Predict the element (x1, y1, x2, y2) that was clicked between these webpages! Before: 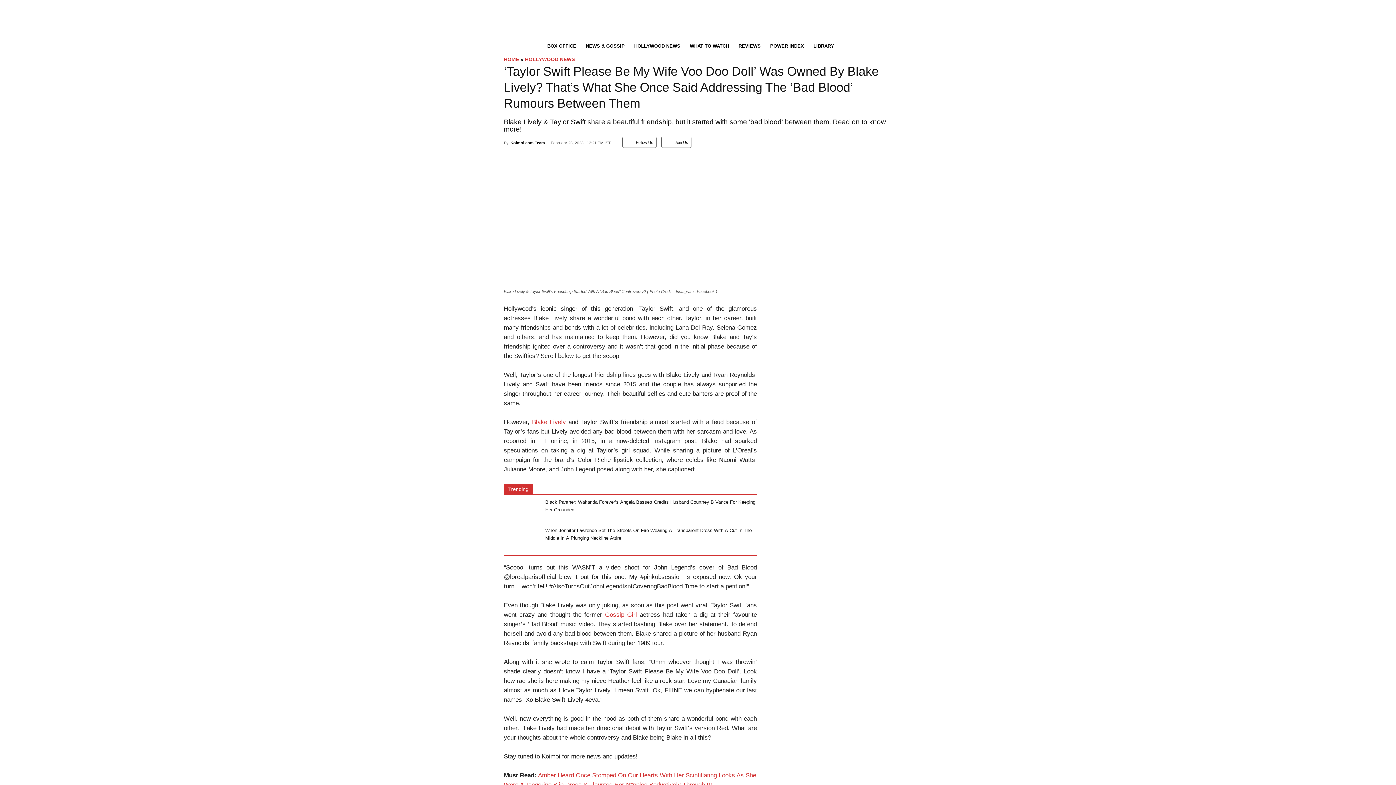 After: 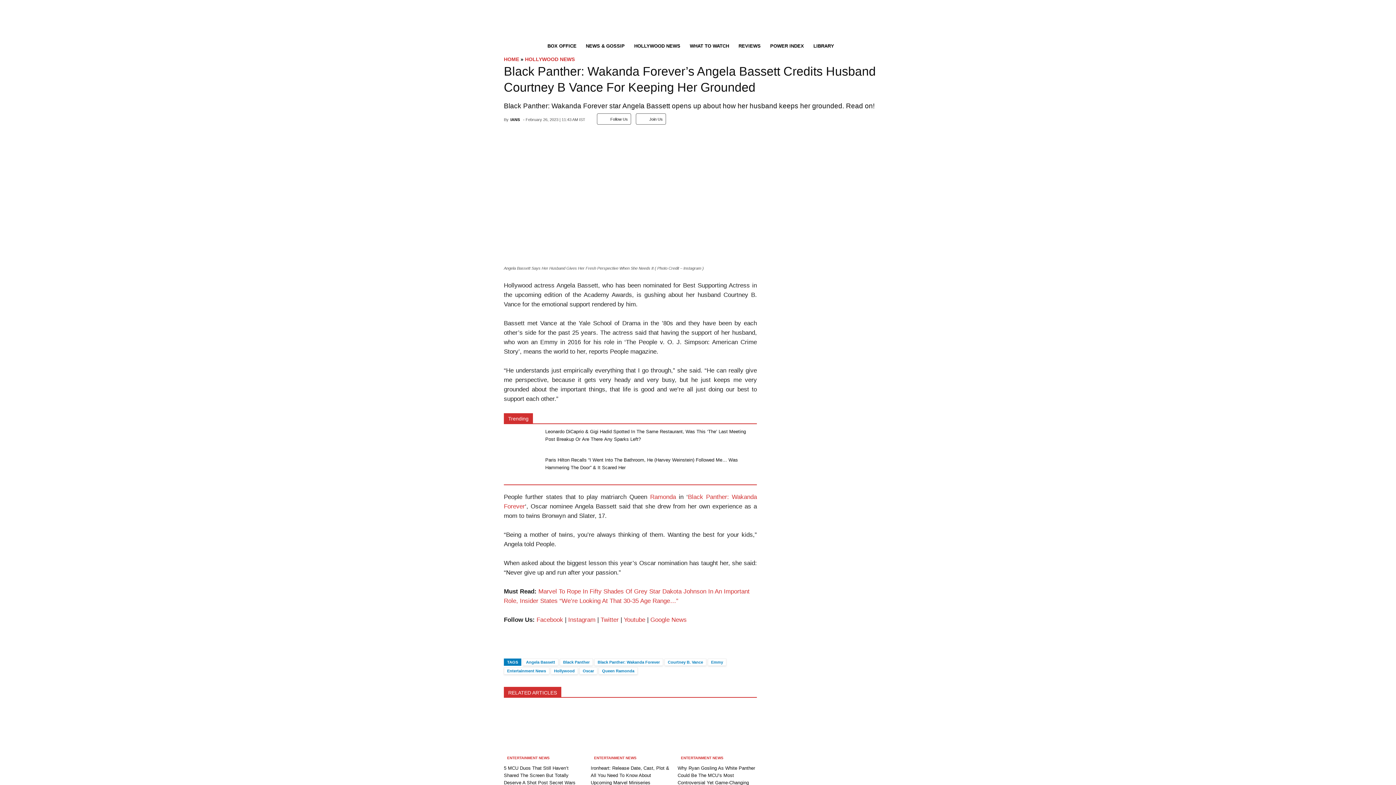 Action: bbox: (504, 516, 540, 522)